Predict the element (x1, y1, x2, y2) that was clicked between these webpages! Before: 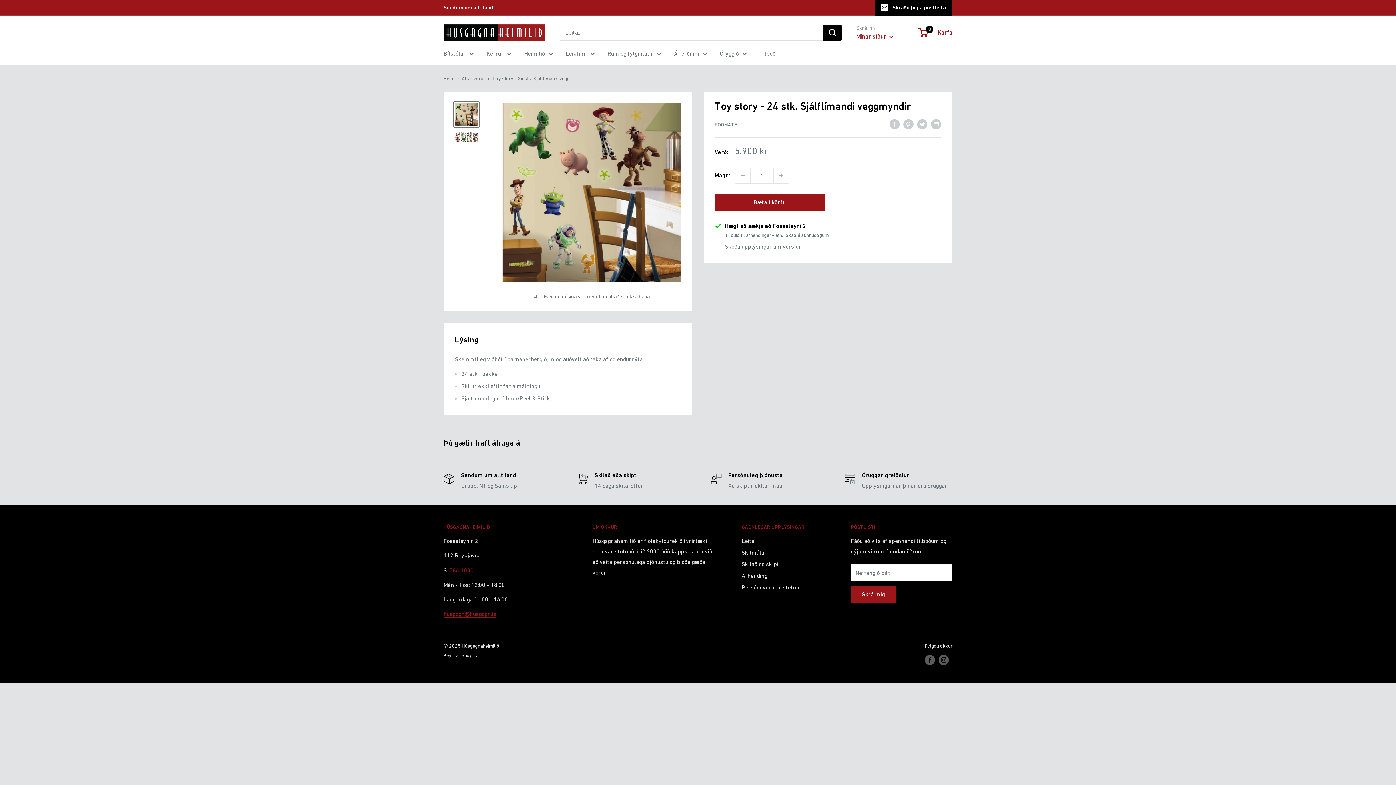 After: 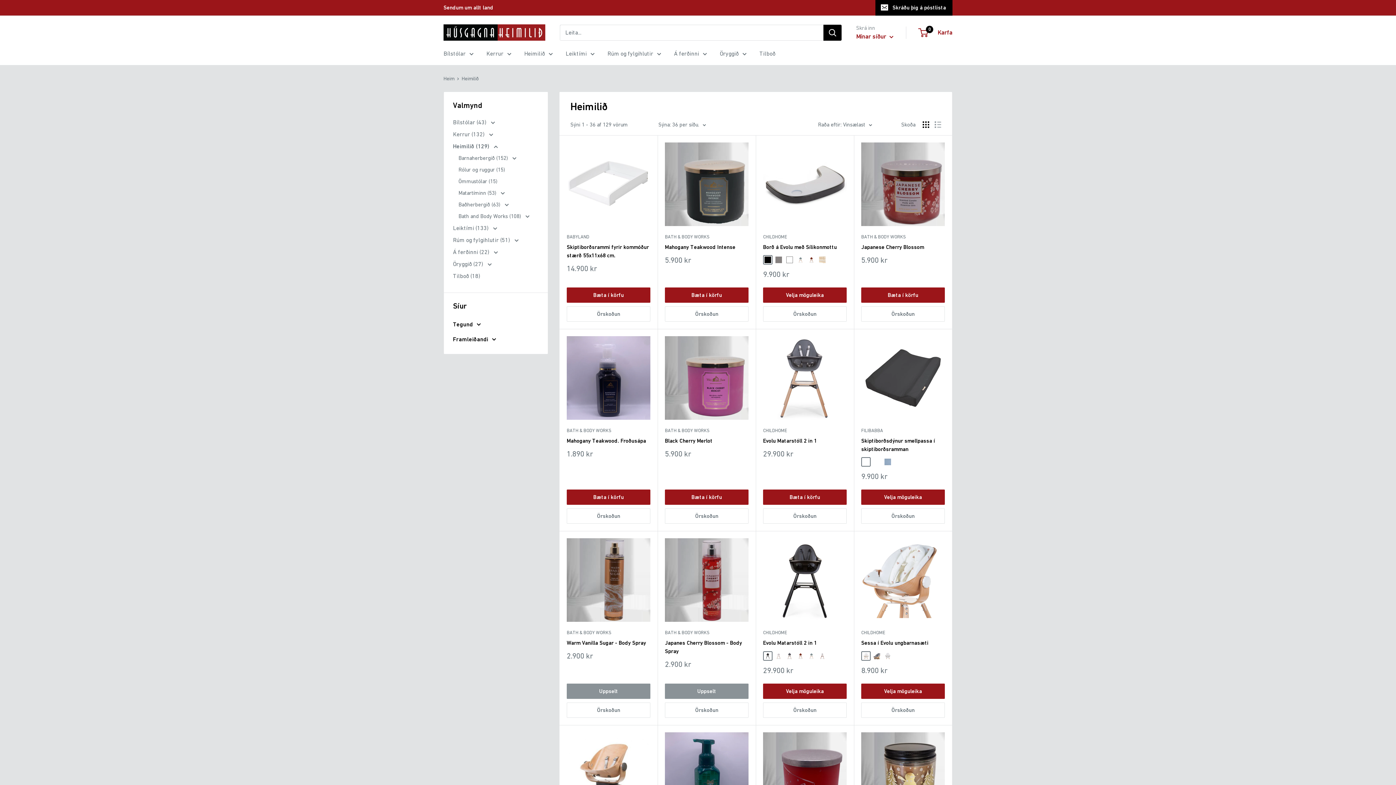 Action: label: Heimilið bbox: (524, 48, 553, 58)